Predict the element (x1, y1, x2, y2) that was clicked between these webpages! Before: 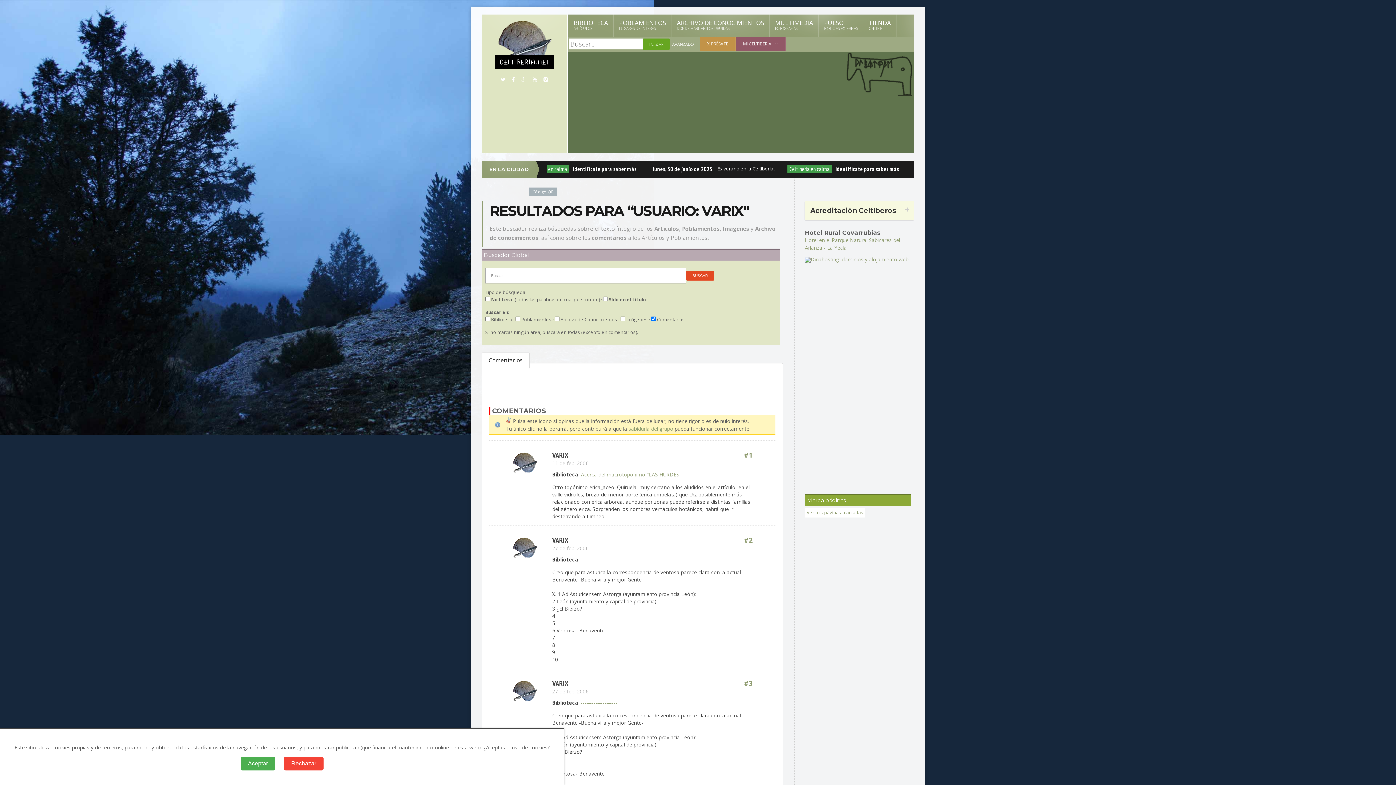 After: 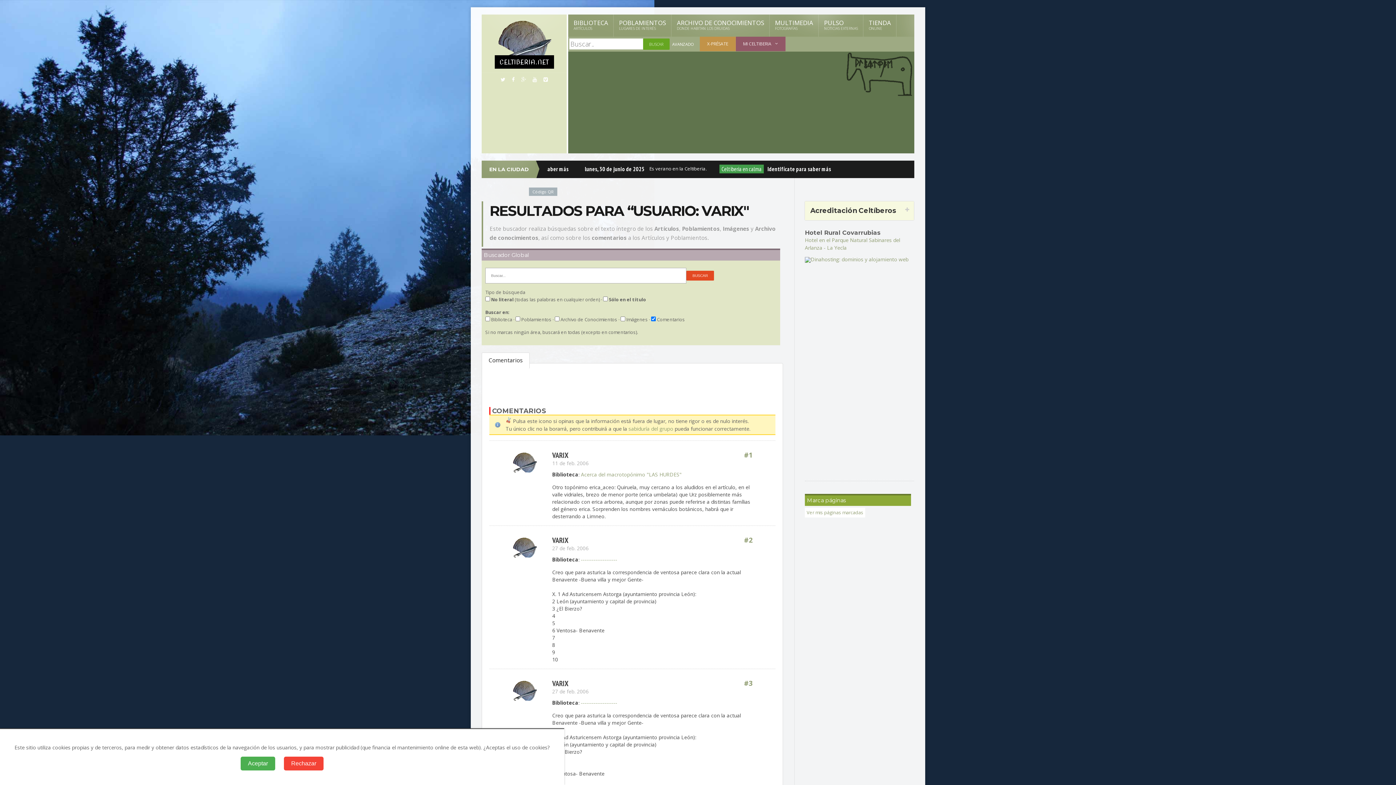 Action: bbox: (530, 77, 539, 82)